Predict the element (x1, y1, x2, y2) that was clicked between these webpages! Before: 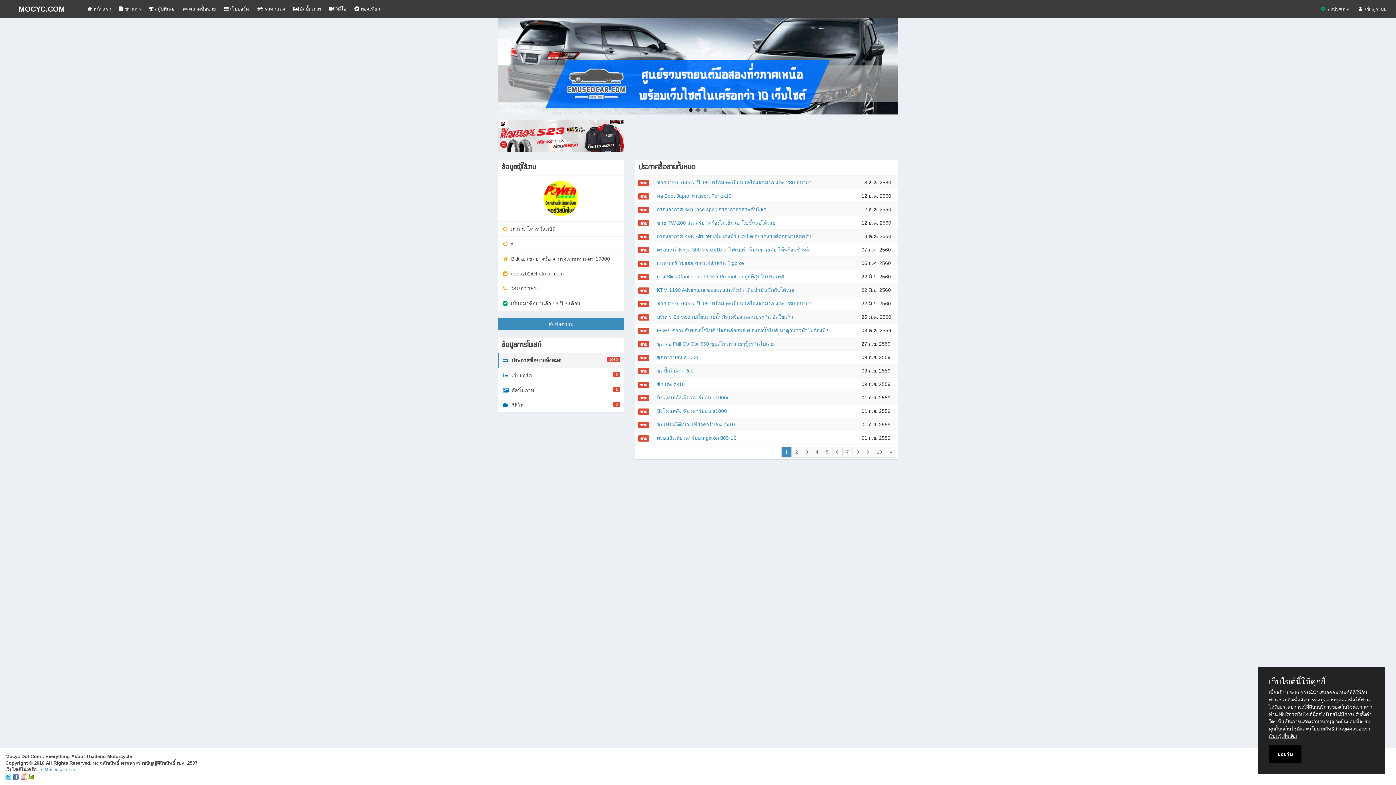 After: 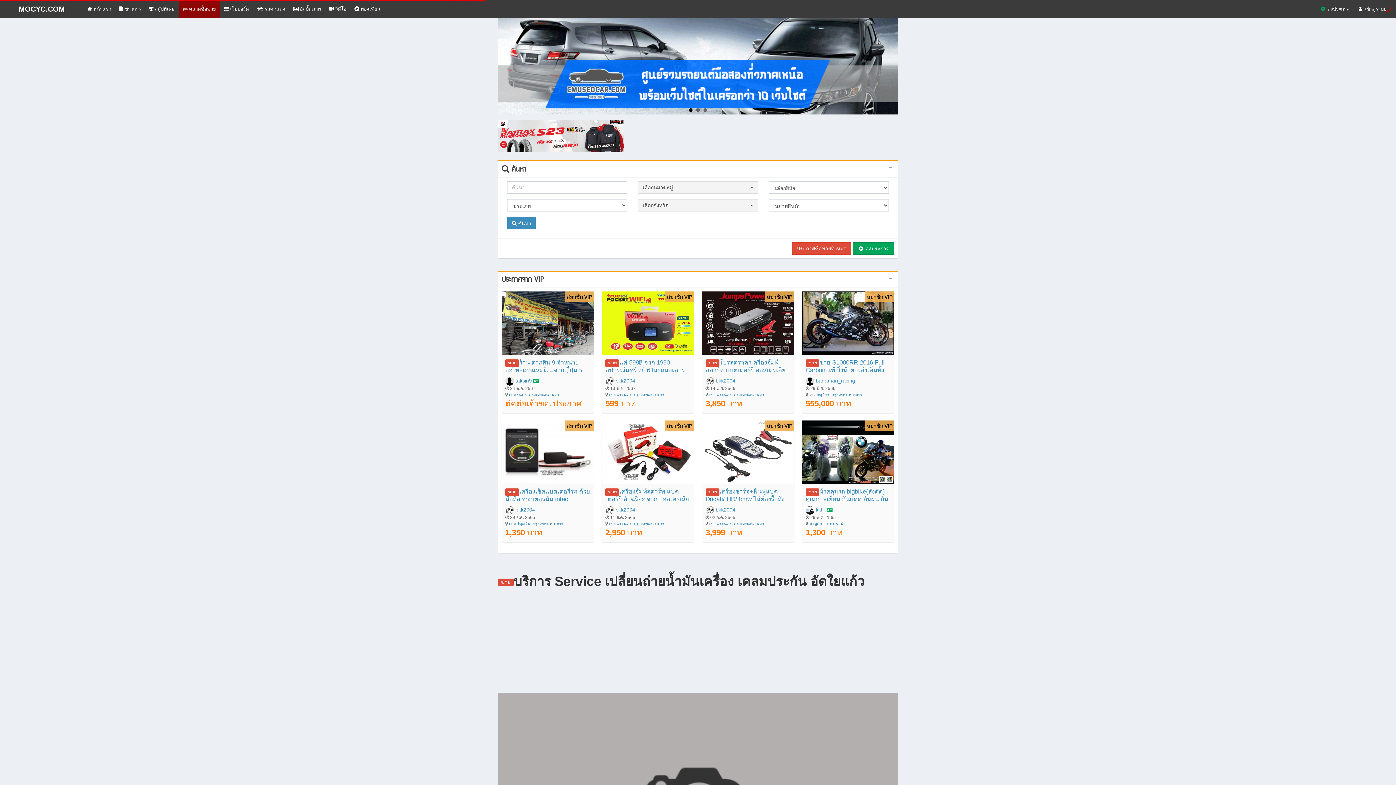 Action: bbox: (656, 314, 793, 320) label: บริการ Service เปลี่ยนถ่ายน้ำมันเครื่อง เคลมประกัน อัดใยแก้ว